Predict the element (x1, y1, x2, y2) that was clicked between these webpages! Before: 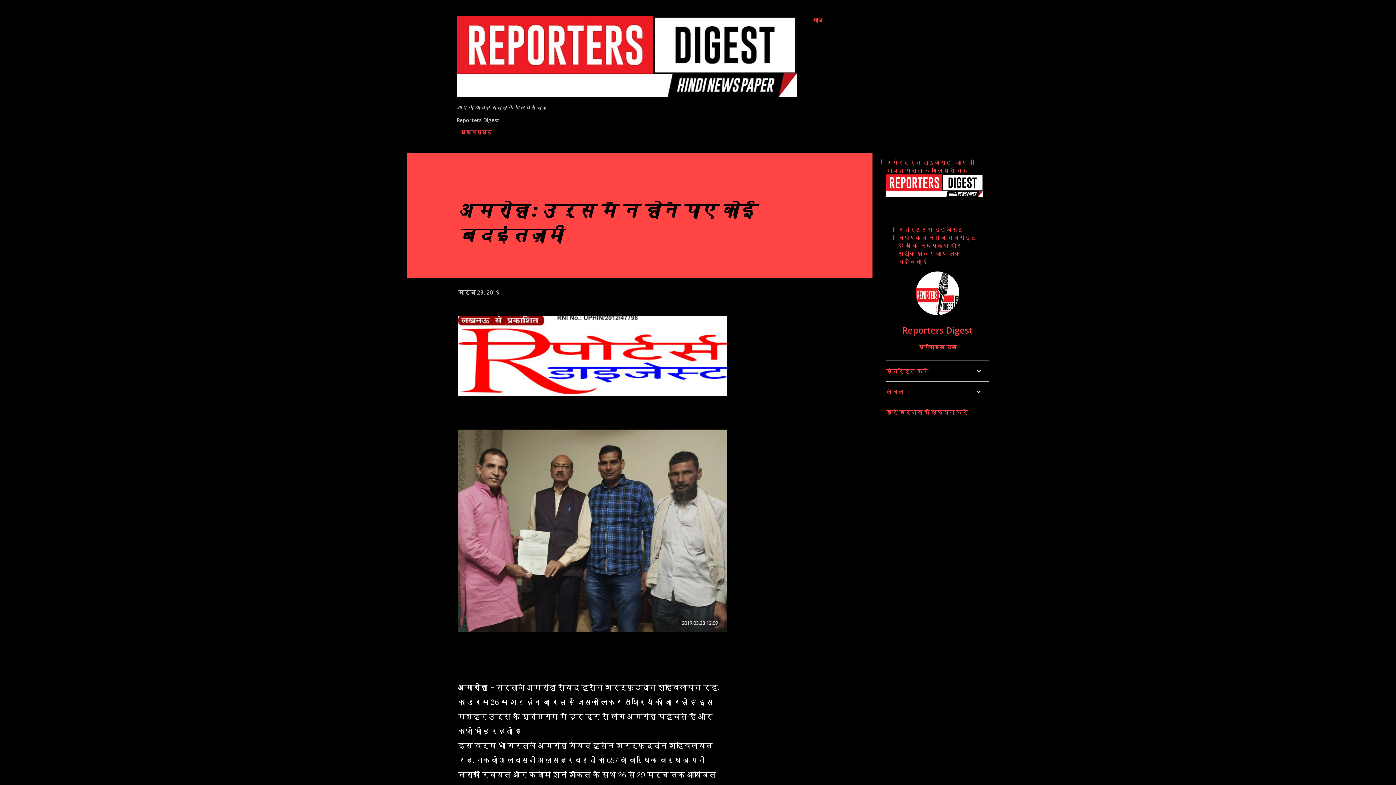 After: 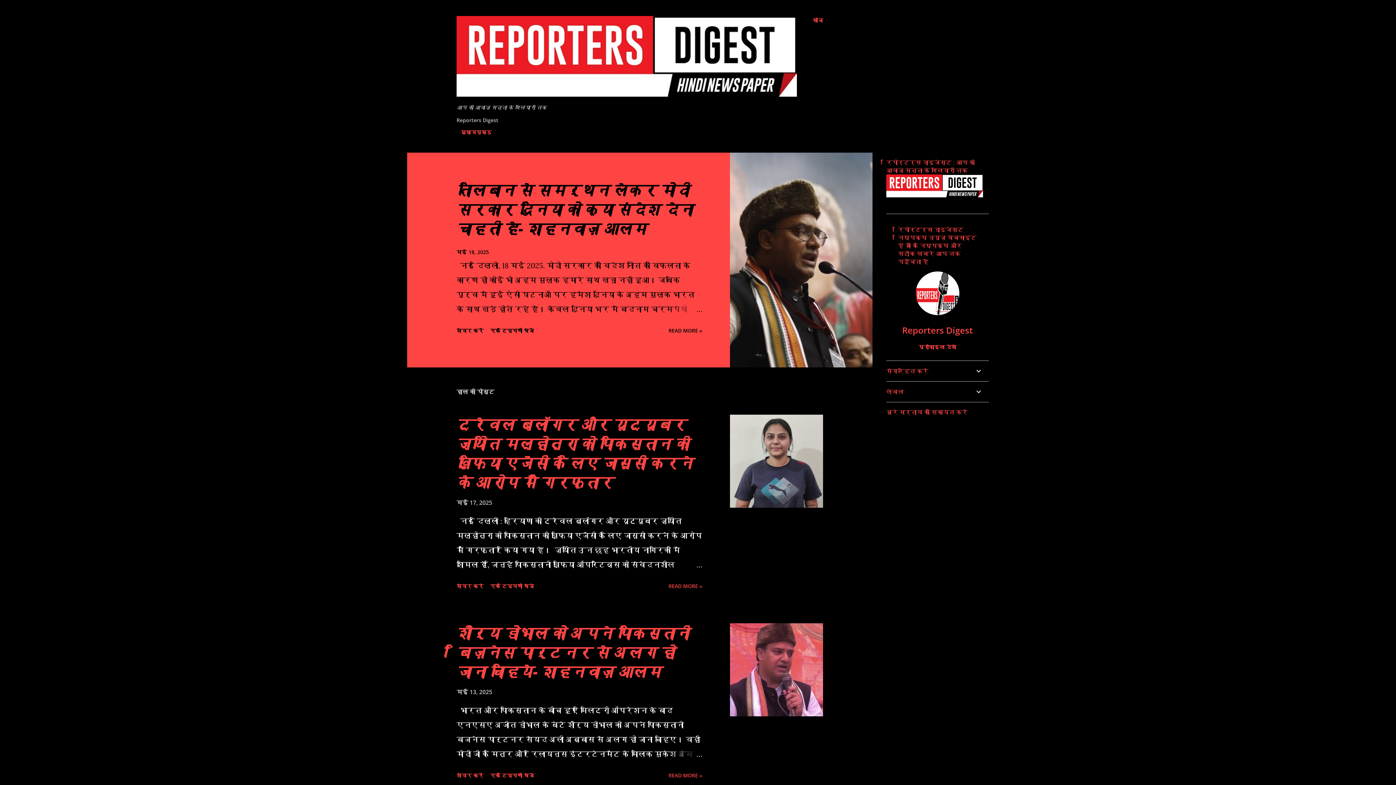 Action: bbox: (456, 89, 797, 98)